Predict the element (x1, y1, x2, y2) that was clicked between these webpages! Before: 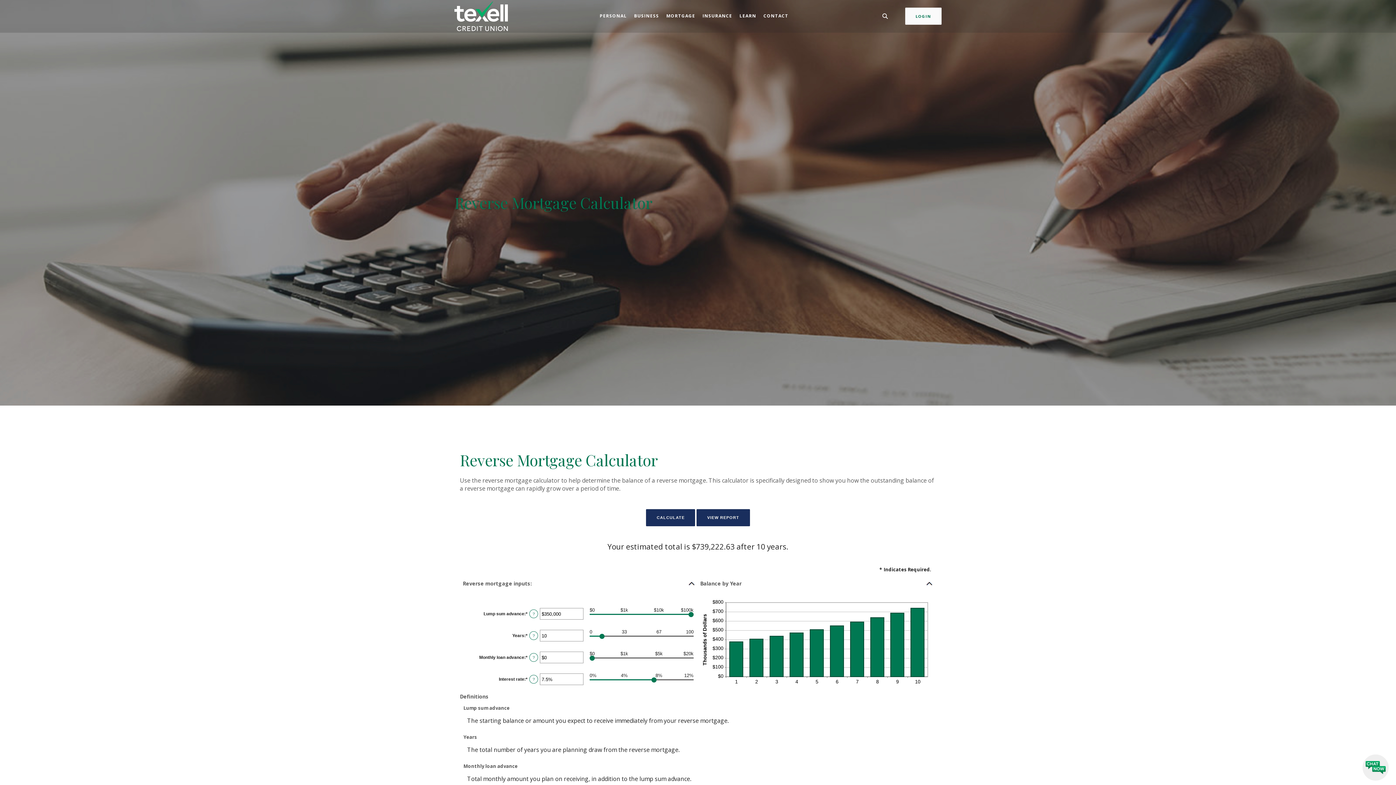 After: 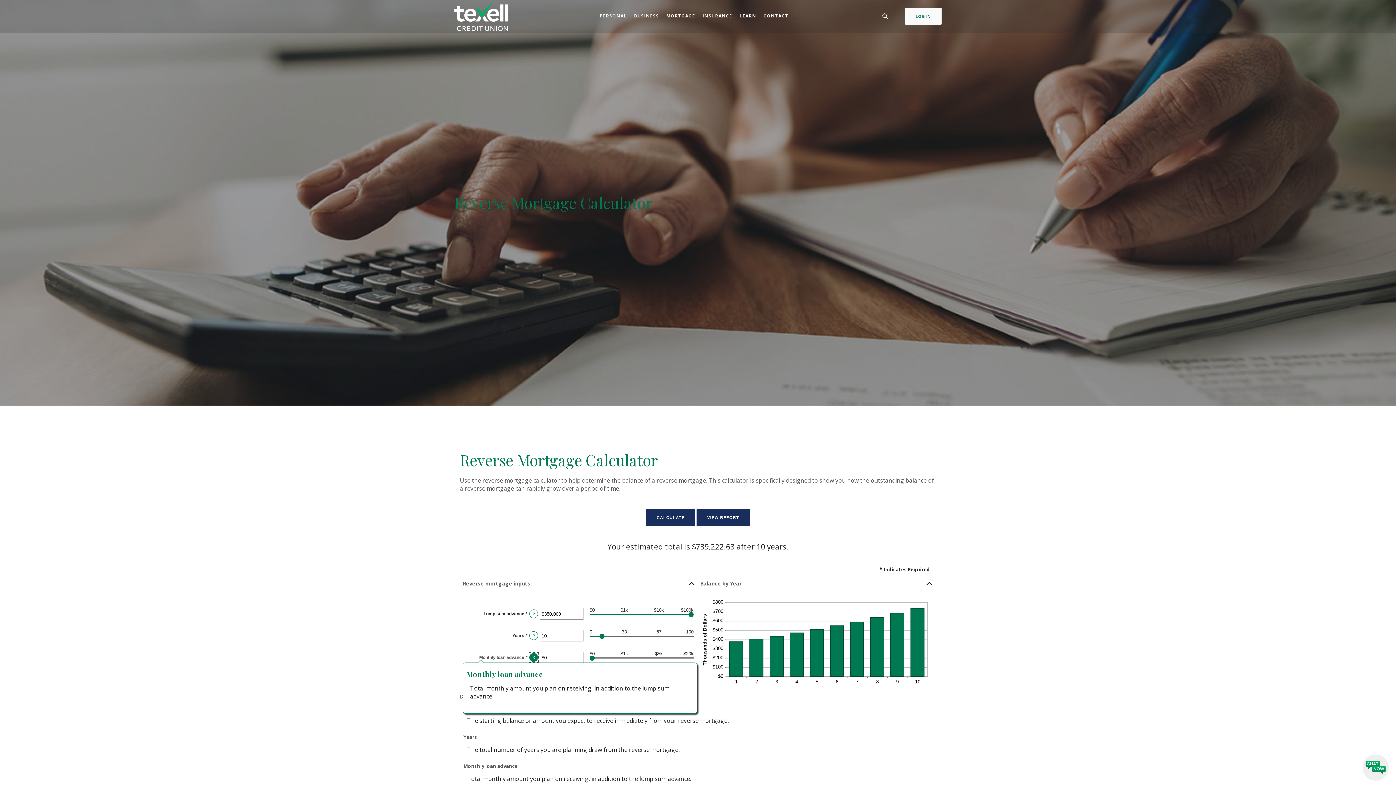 Action: bbox: (529, 653, 538, 662) label: Define: Monthly loan advance